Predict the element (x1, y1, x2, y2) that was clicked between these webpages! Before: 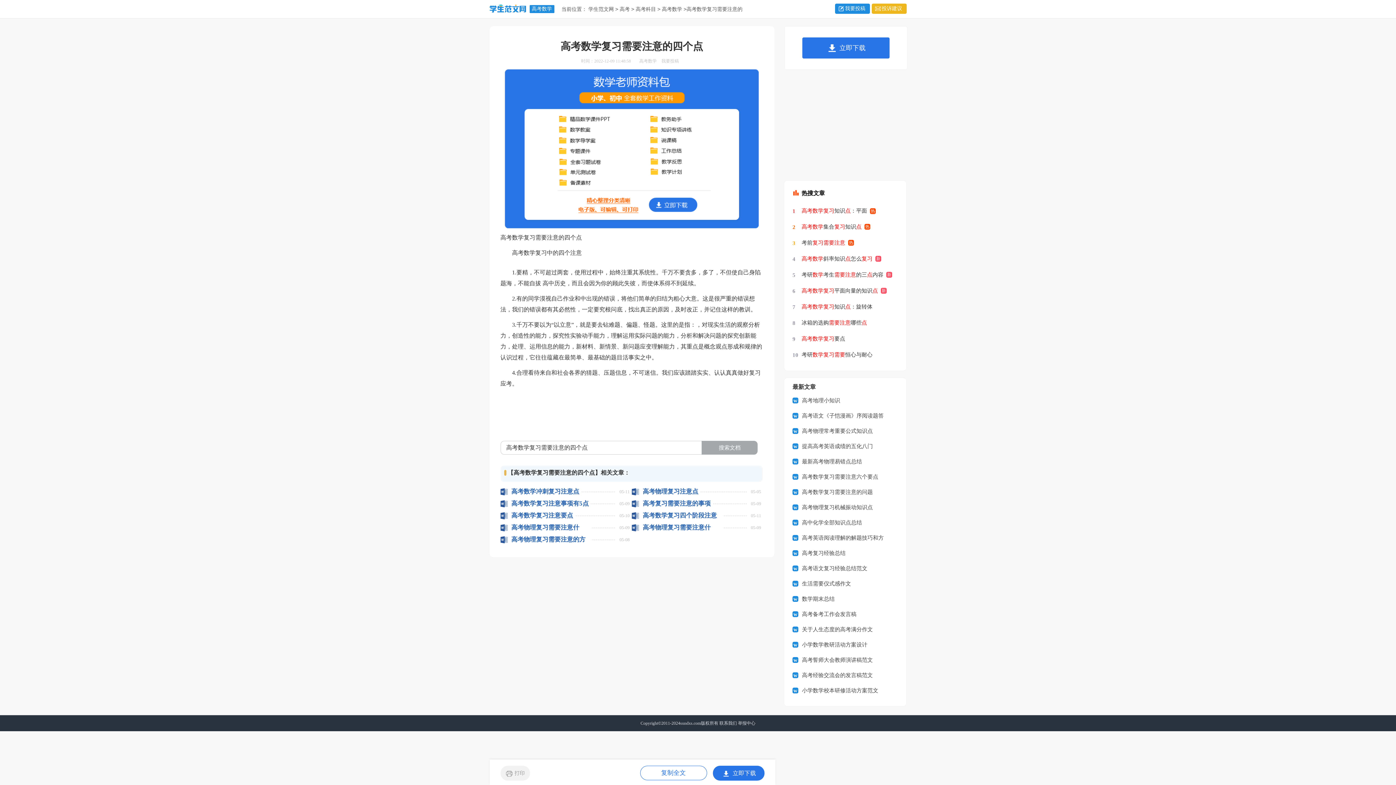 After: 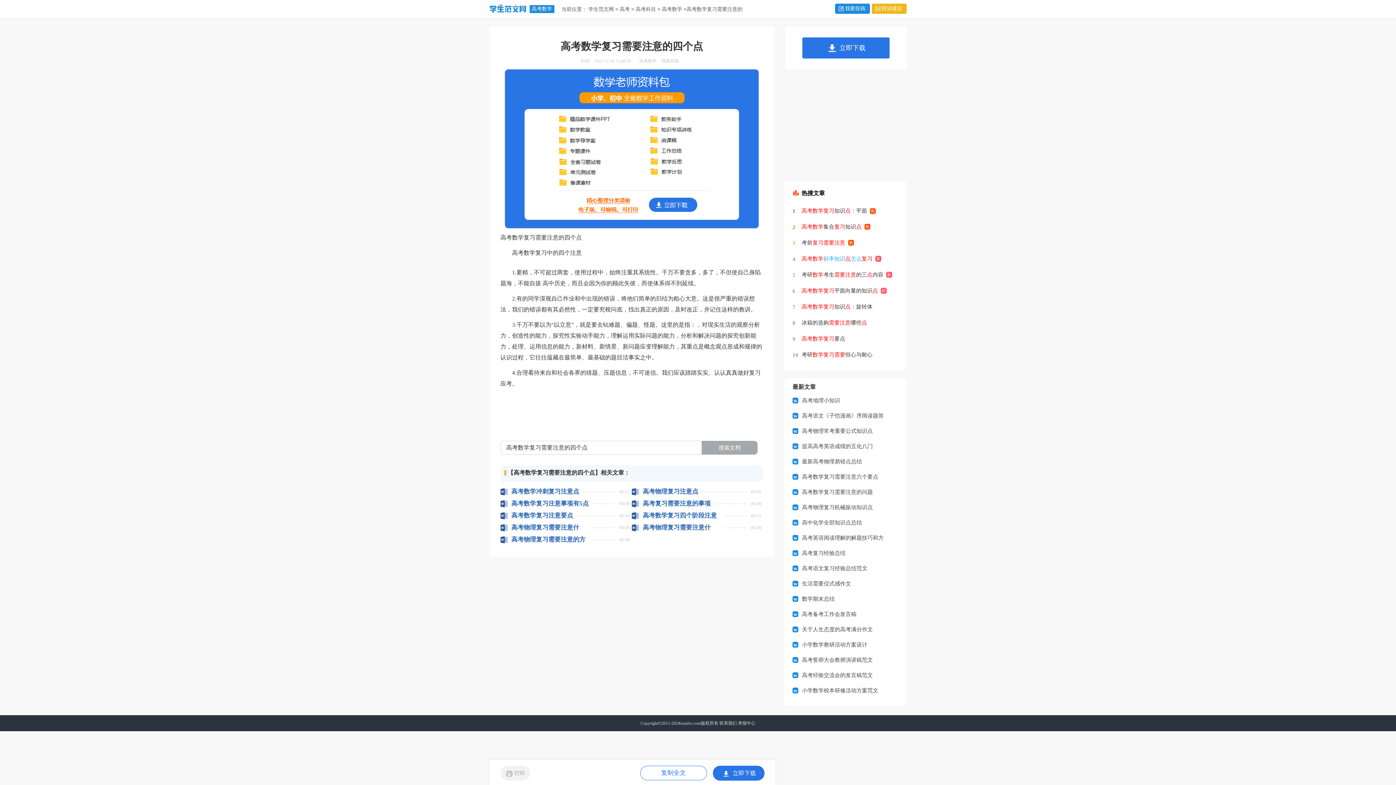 Action: bbox: (801, 250, 881, 266) label: 高考数学斜率知识点怎么复习